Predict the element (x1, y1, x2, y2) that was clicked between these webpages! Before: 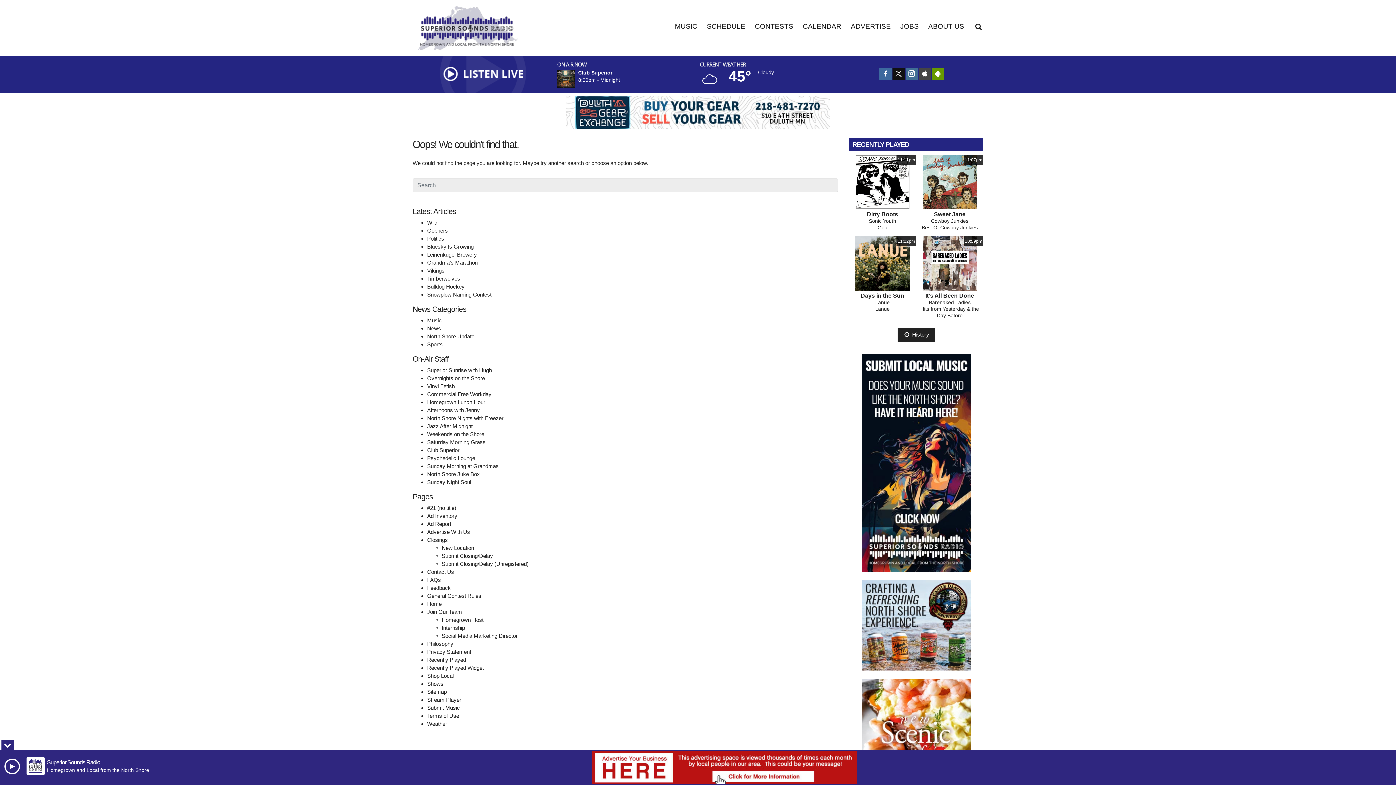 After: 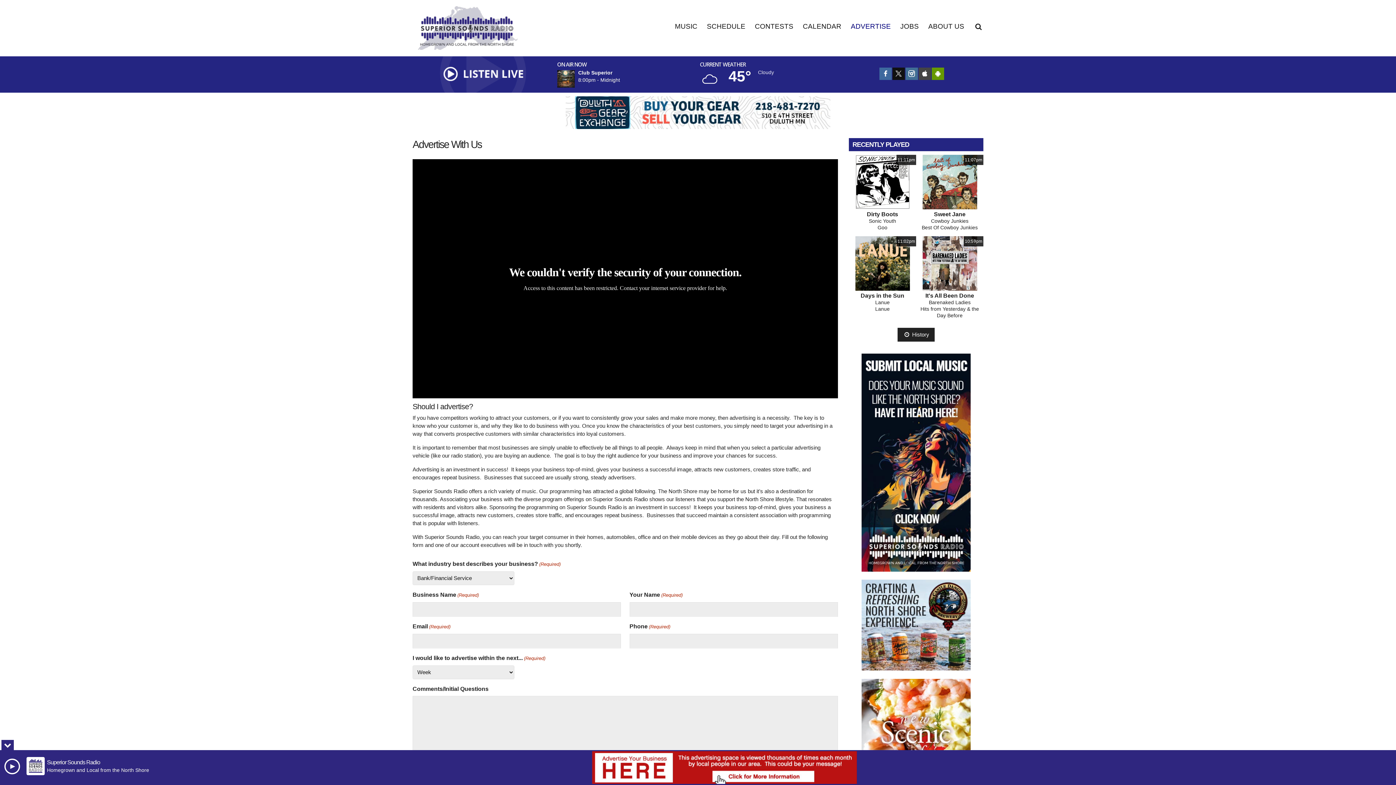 Action: bbox: (427, 528, 470, 535) label: Advertise With Us